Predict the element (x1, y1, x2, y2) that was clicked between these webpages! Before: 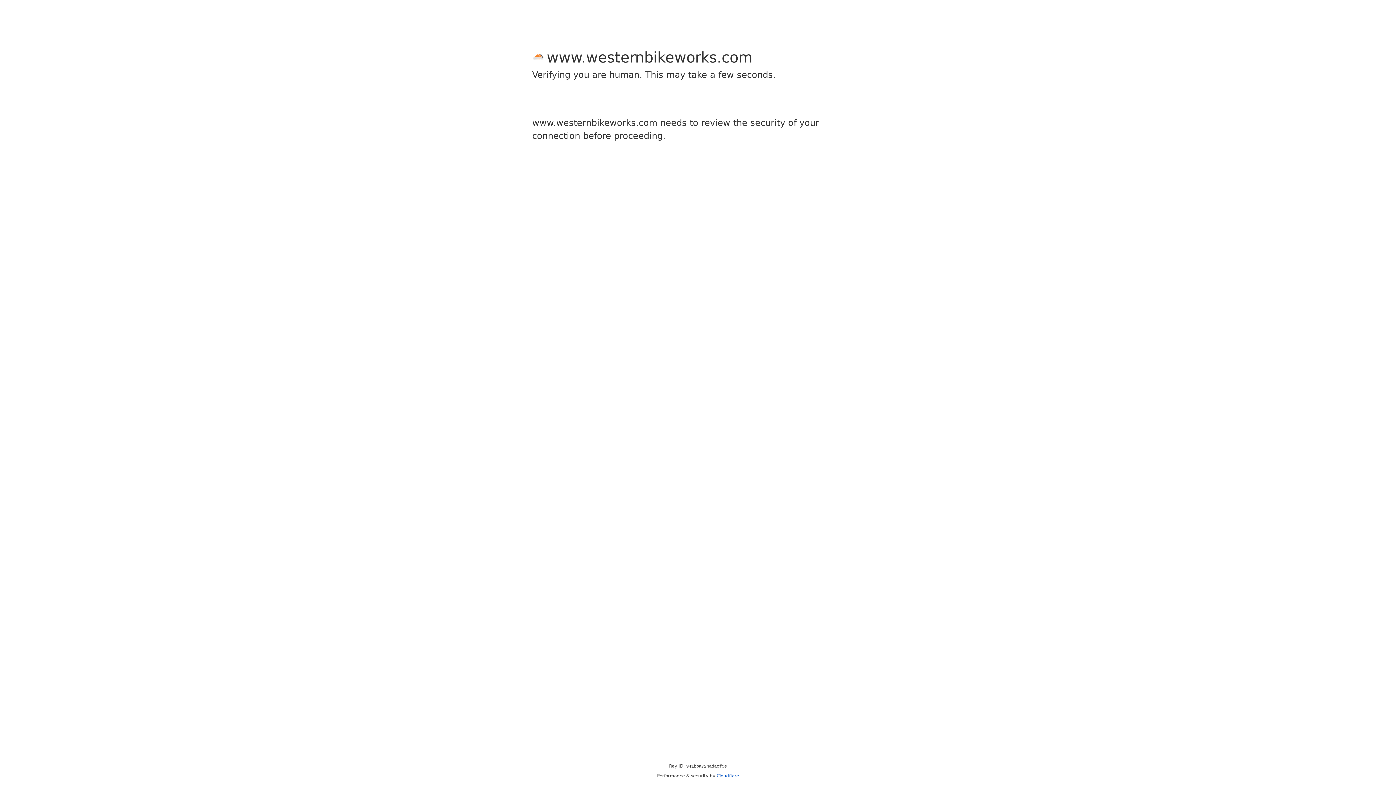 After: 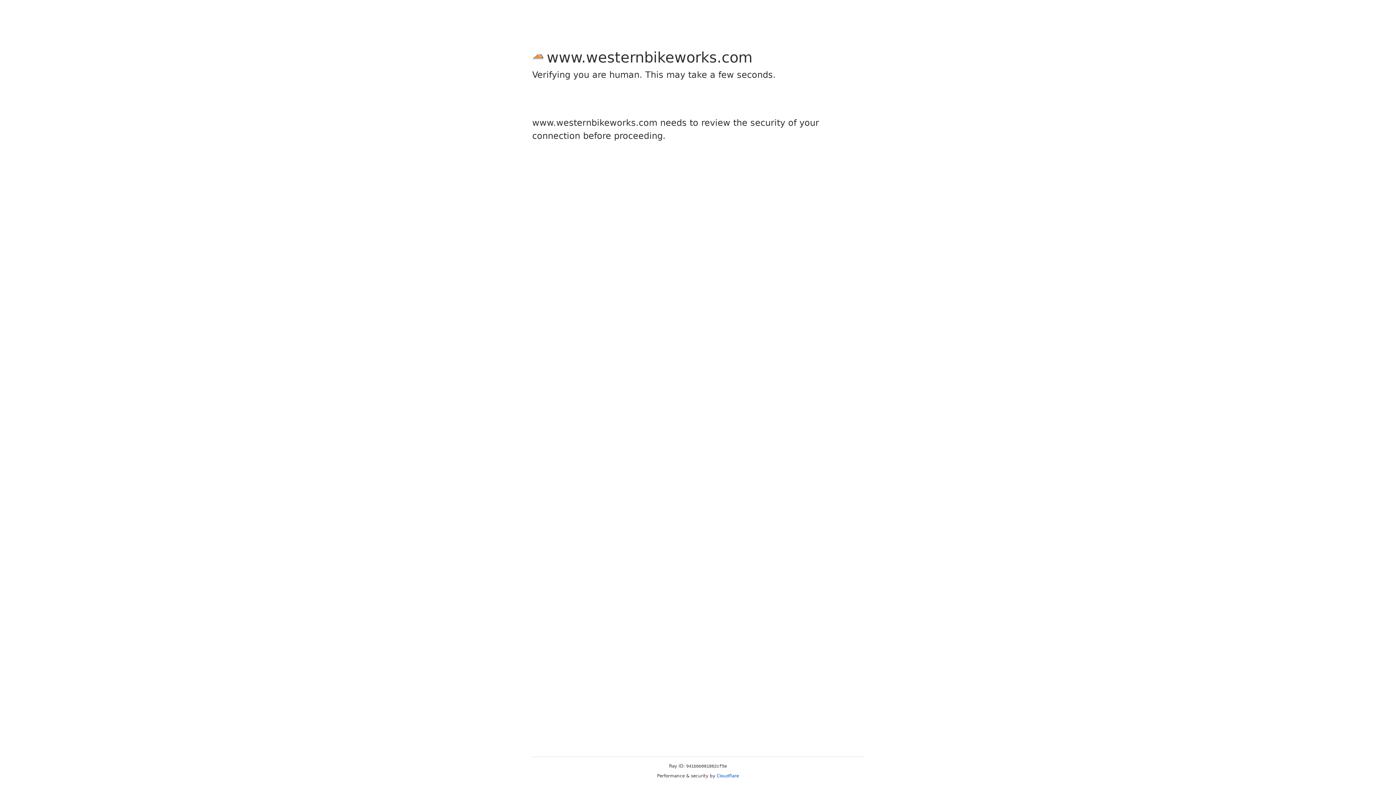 Action: label: Cloudflare bbox: (716, 773, 739, 778)